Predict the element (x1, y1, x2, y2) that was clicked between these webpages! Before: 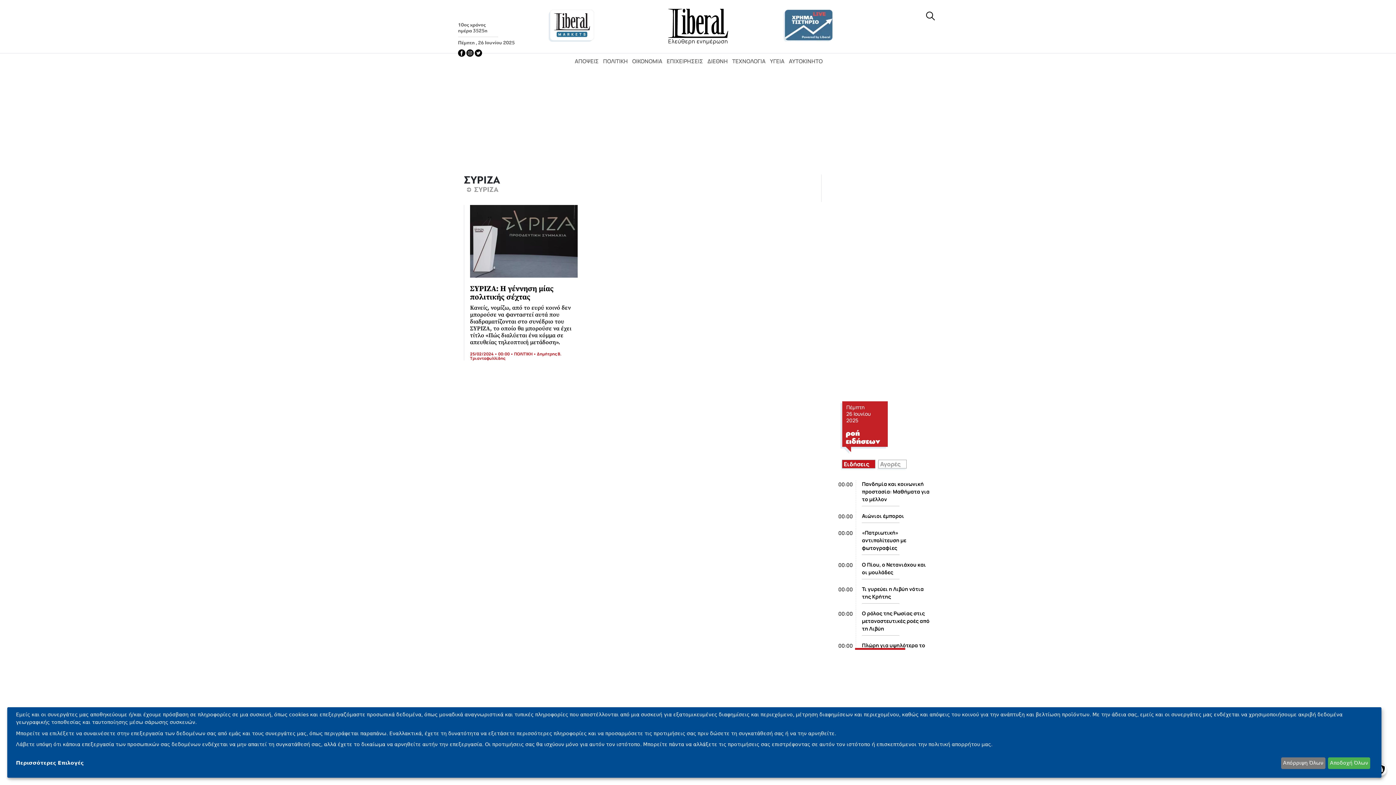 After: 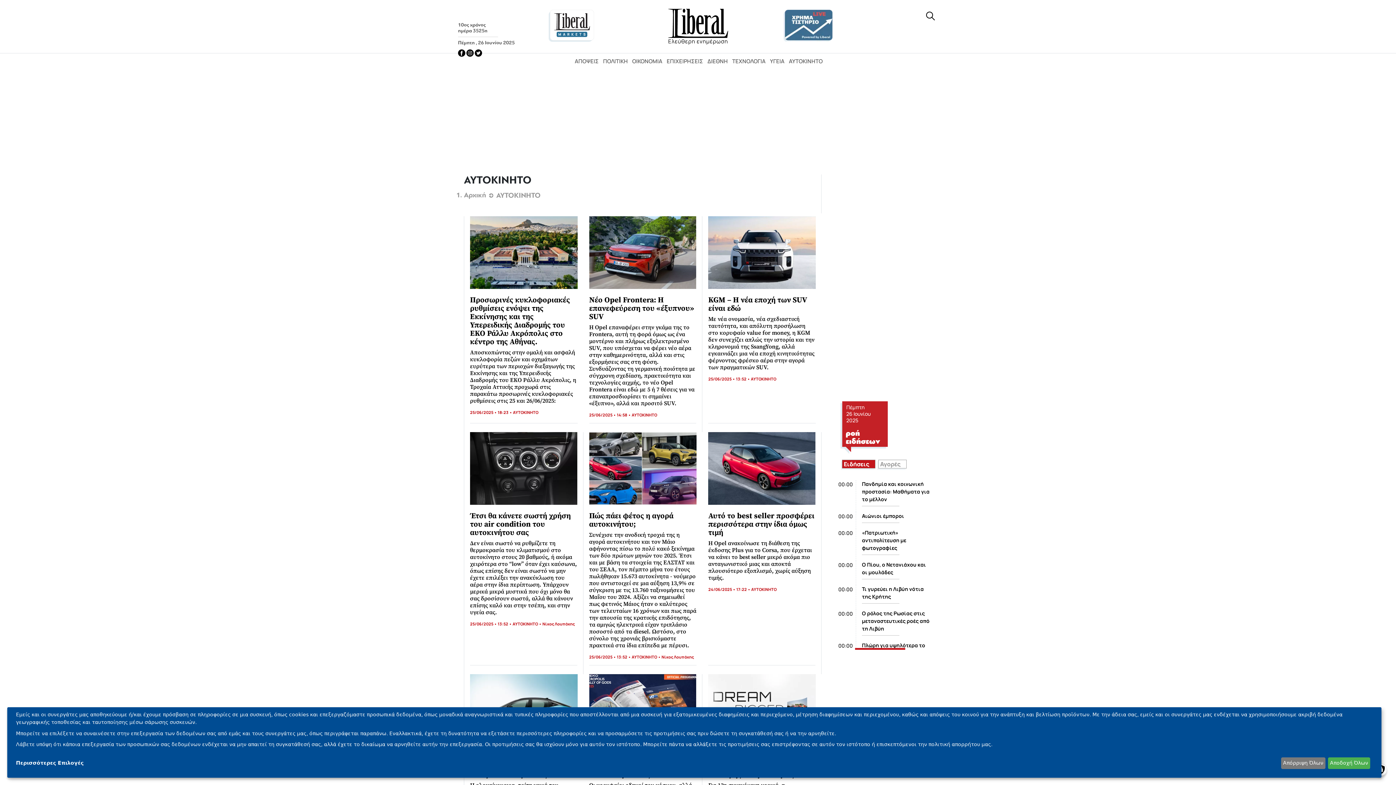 Action: label: ΑΥΤΟΚΙΝΗΤΟ bbox: (789, 57, 822, 65)